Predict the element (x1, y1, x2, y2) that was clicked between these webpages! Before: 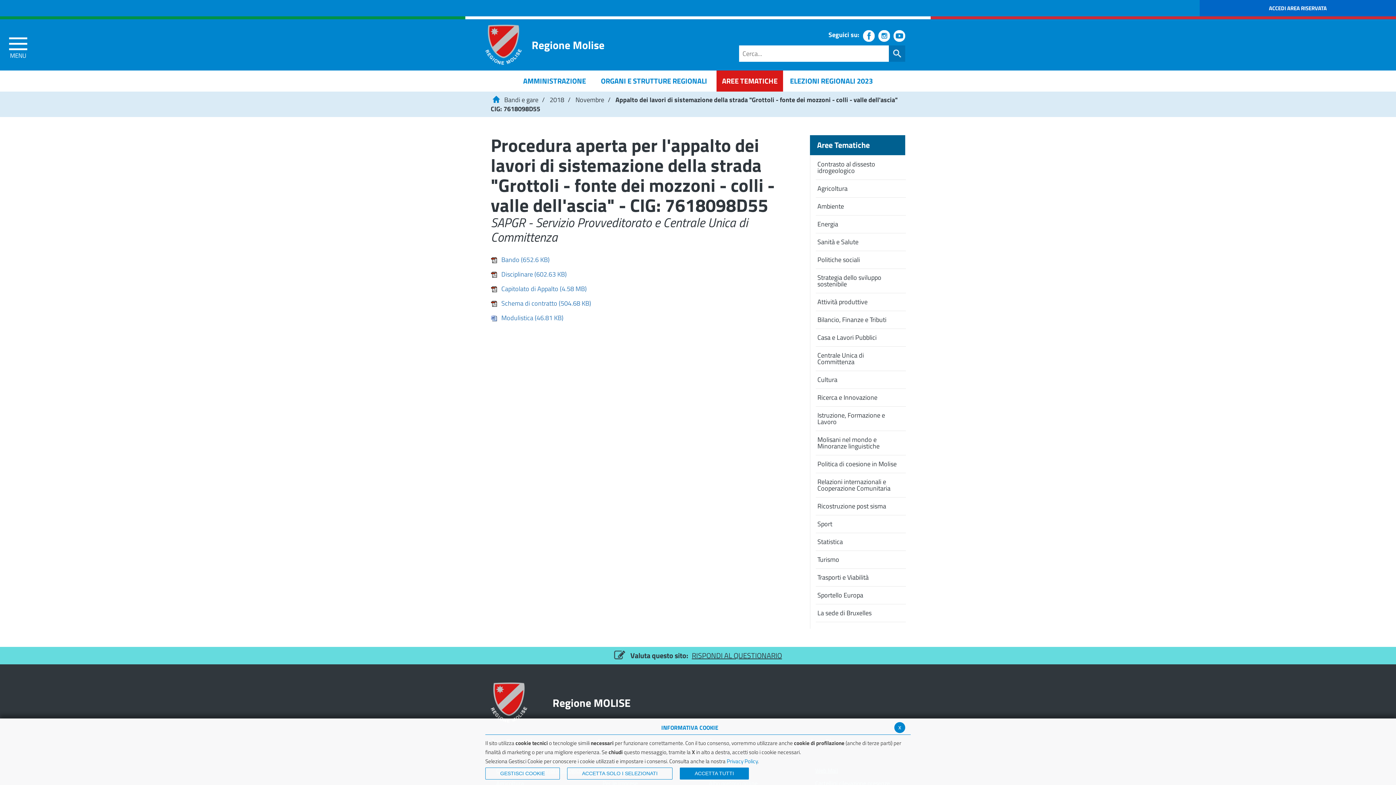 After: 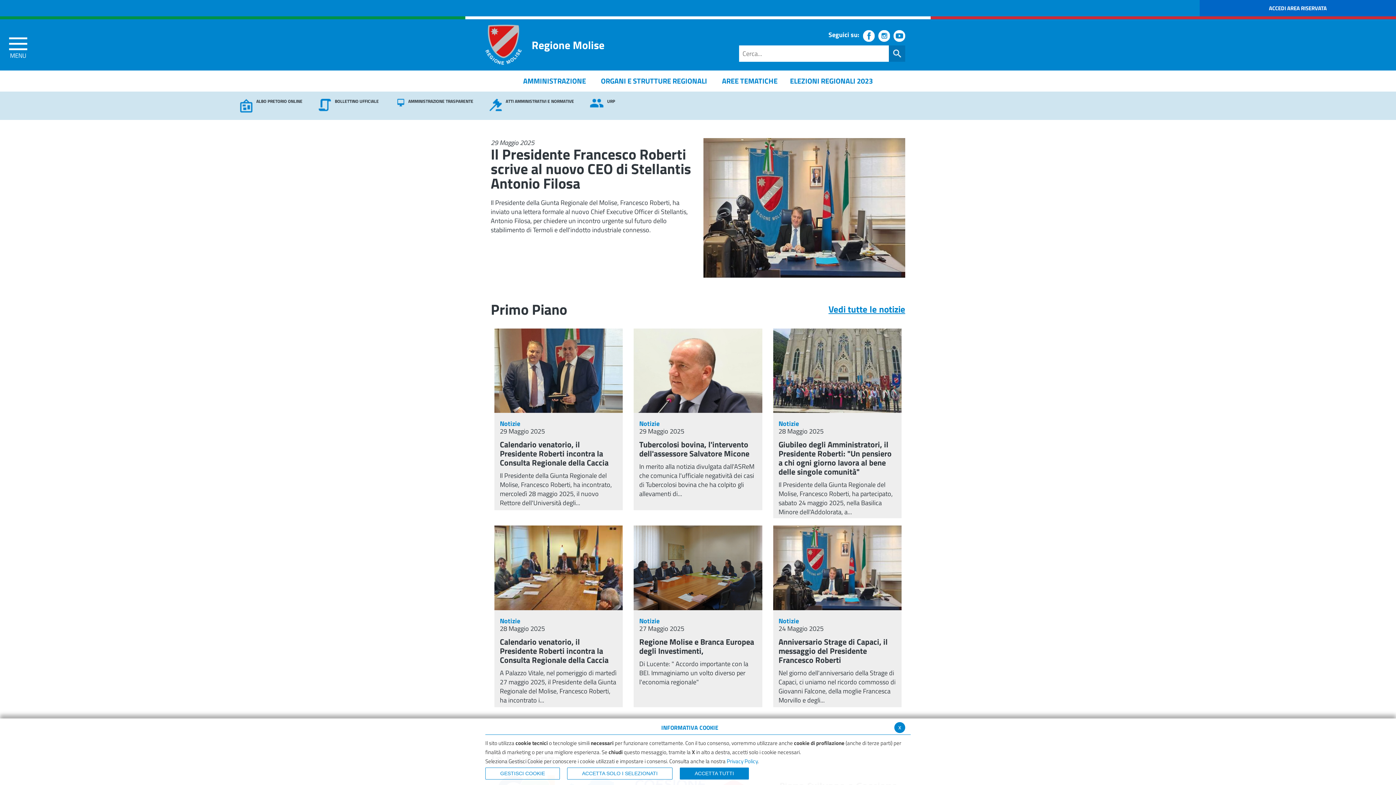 Action: bbox: (485, 24, 521, 64)